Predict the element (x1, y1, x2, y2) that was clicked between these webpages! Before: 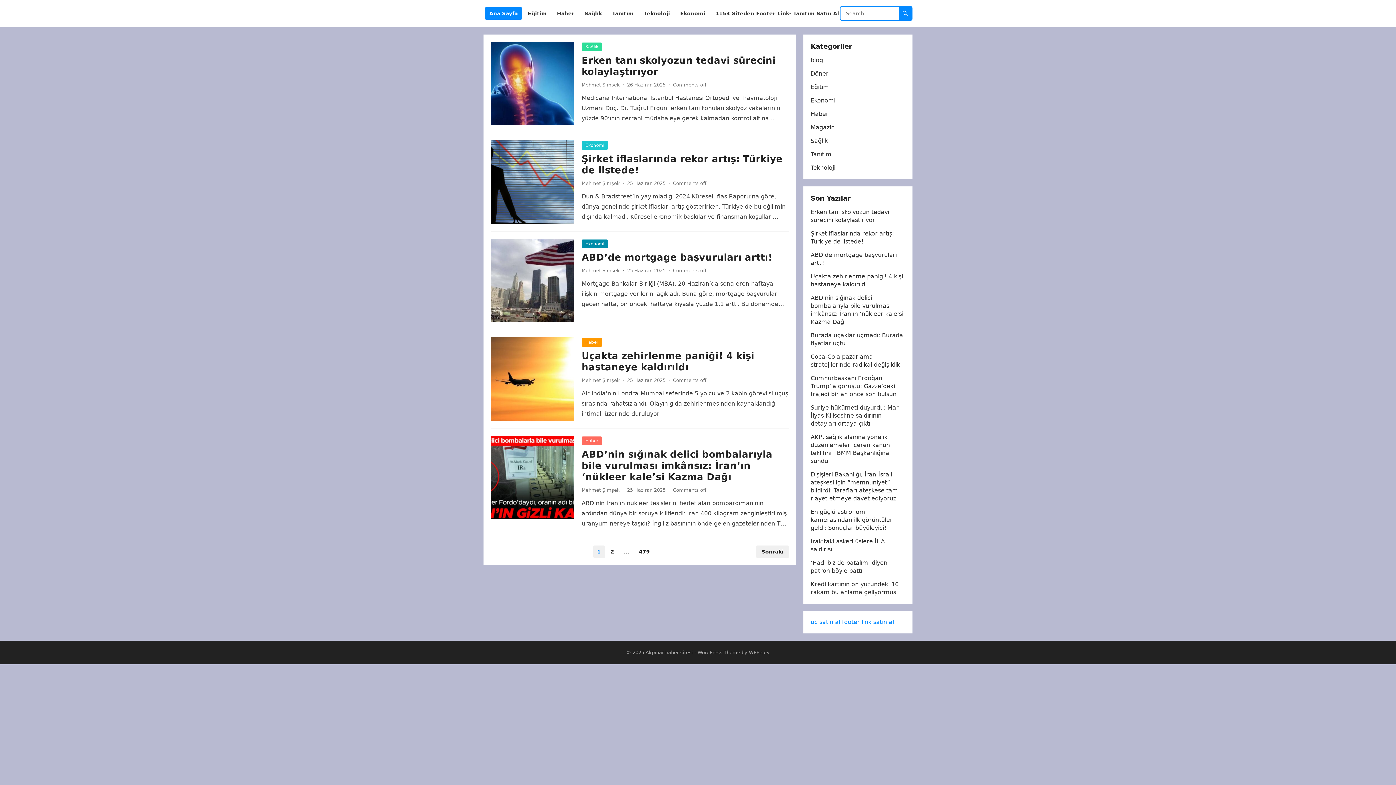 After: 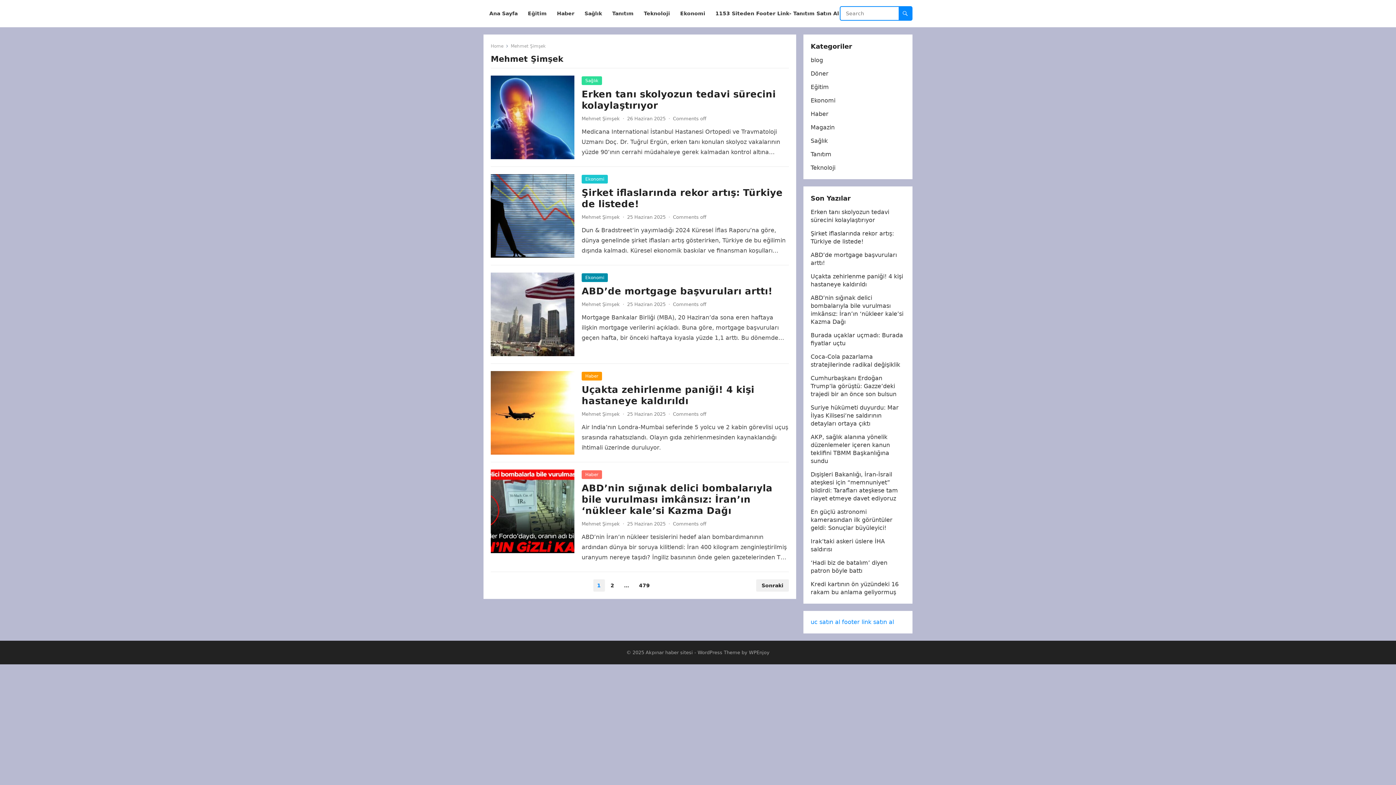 Action: label: Mehmet Şimşek bbox: (581, 268, 620, 273)